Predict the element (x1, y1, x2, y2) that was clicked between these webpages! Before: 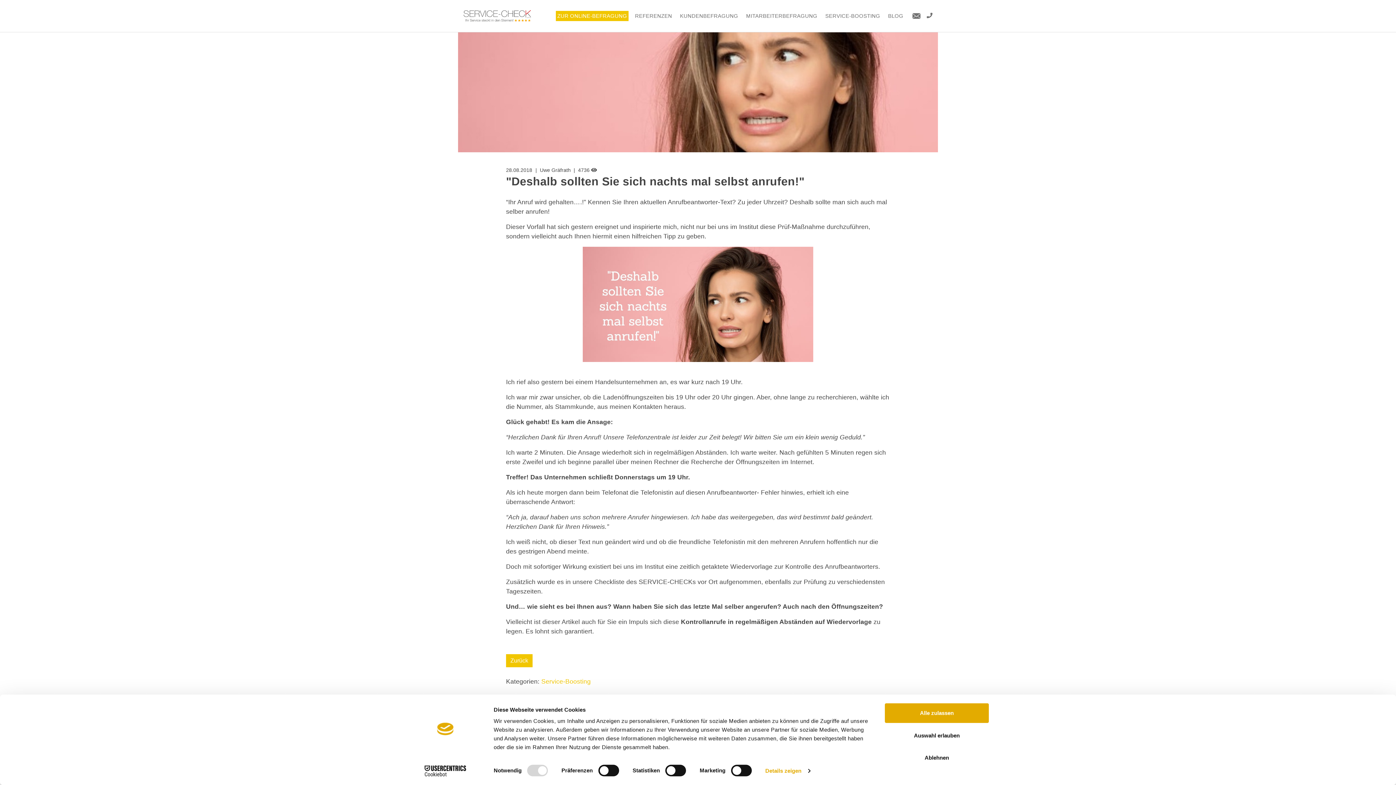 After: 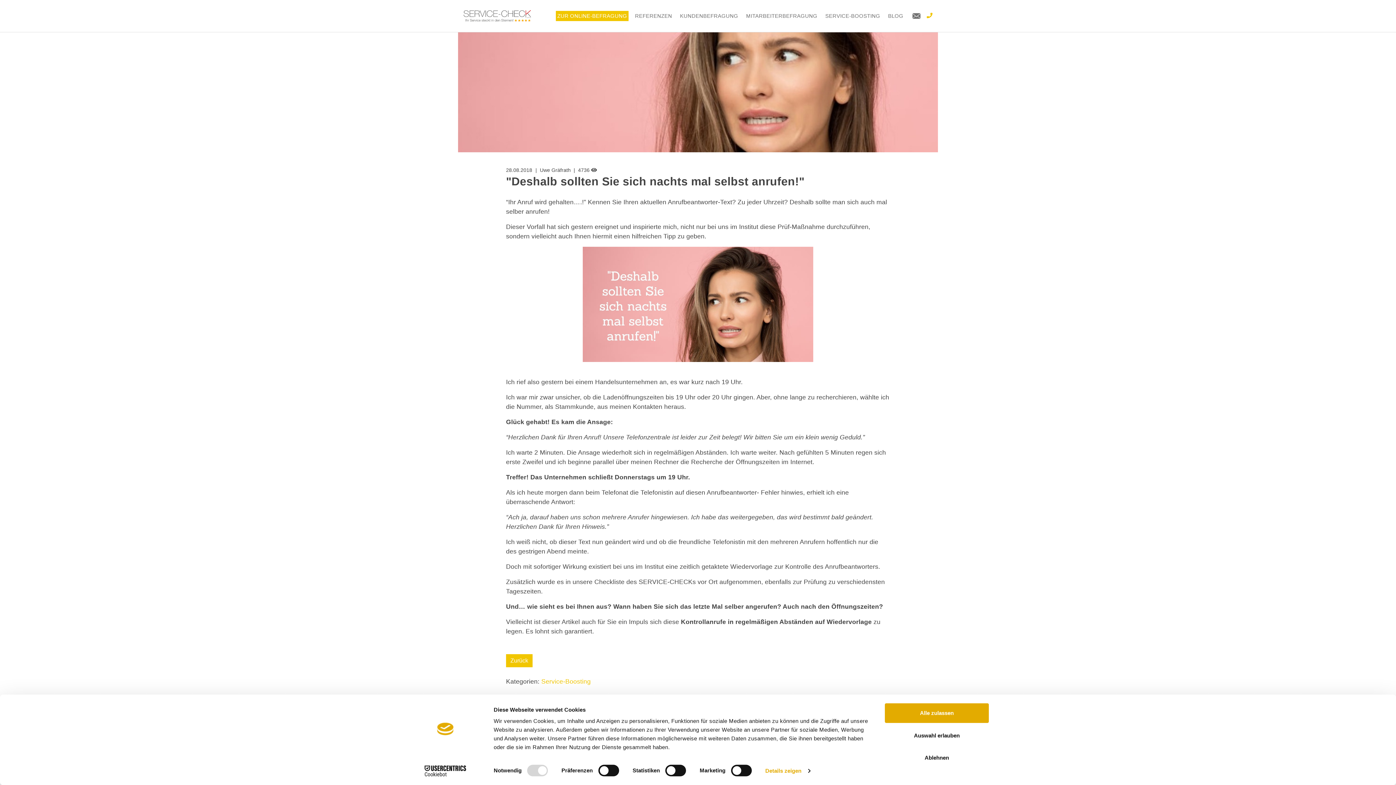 Action: bbox: (926, 12, 932, 19)